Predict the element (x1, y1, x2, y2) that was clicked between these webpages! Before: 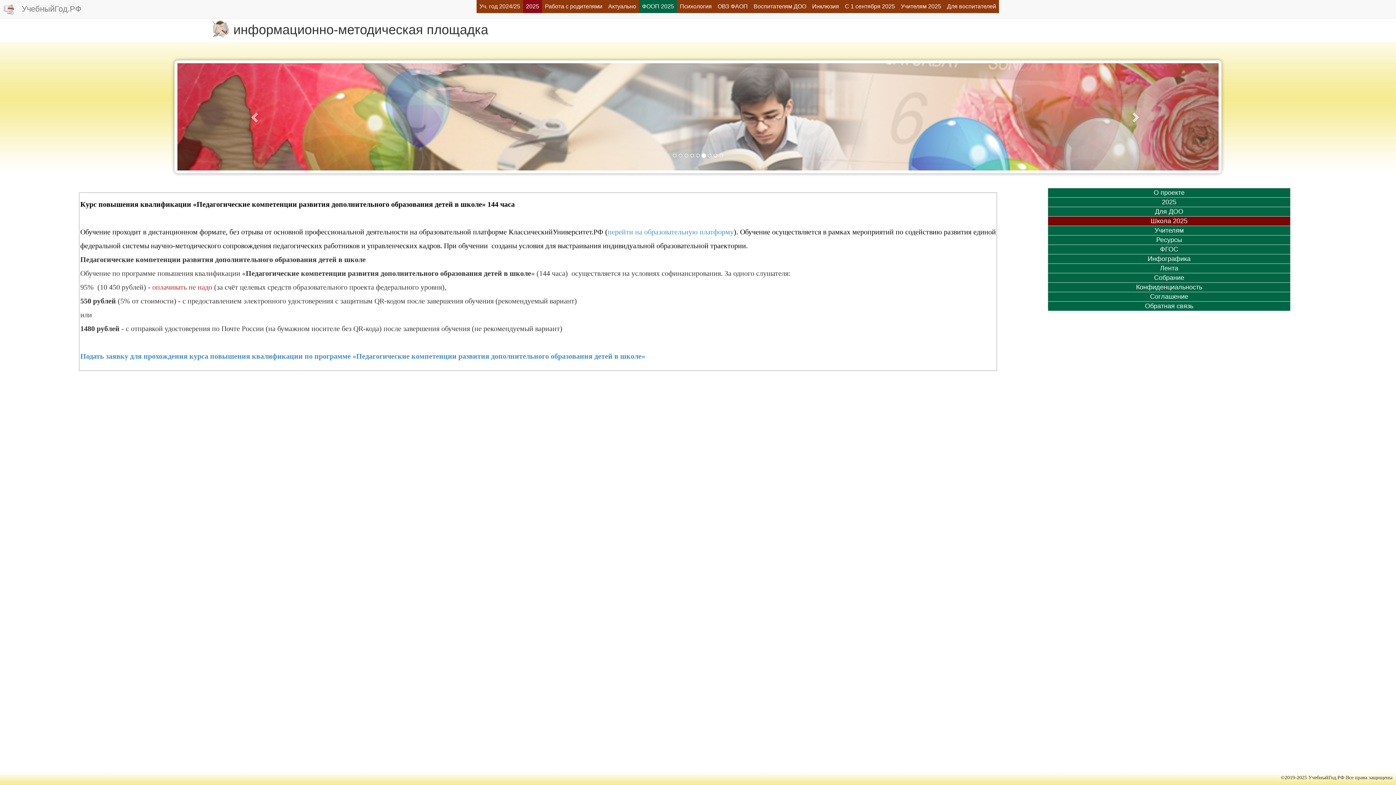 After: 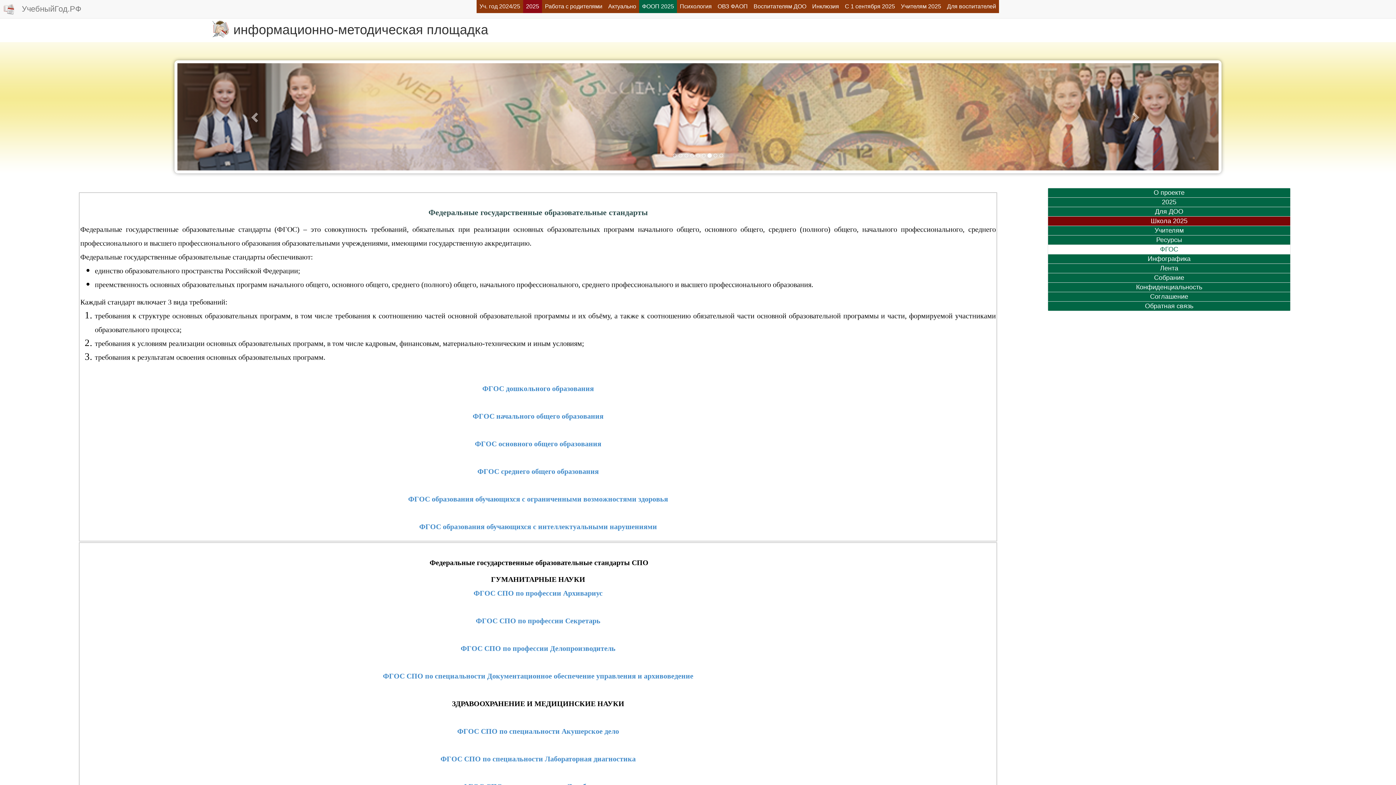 Action: bbox: (1048, 245, 1290, 254) label: ФГОС